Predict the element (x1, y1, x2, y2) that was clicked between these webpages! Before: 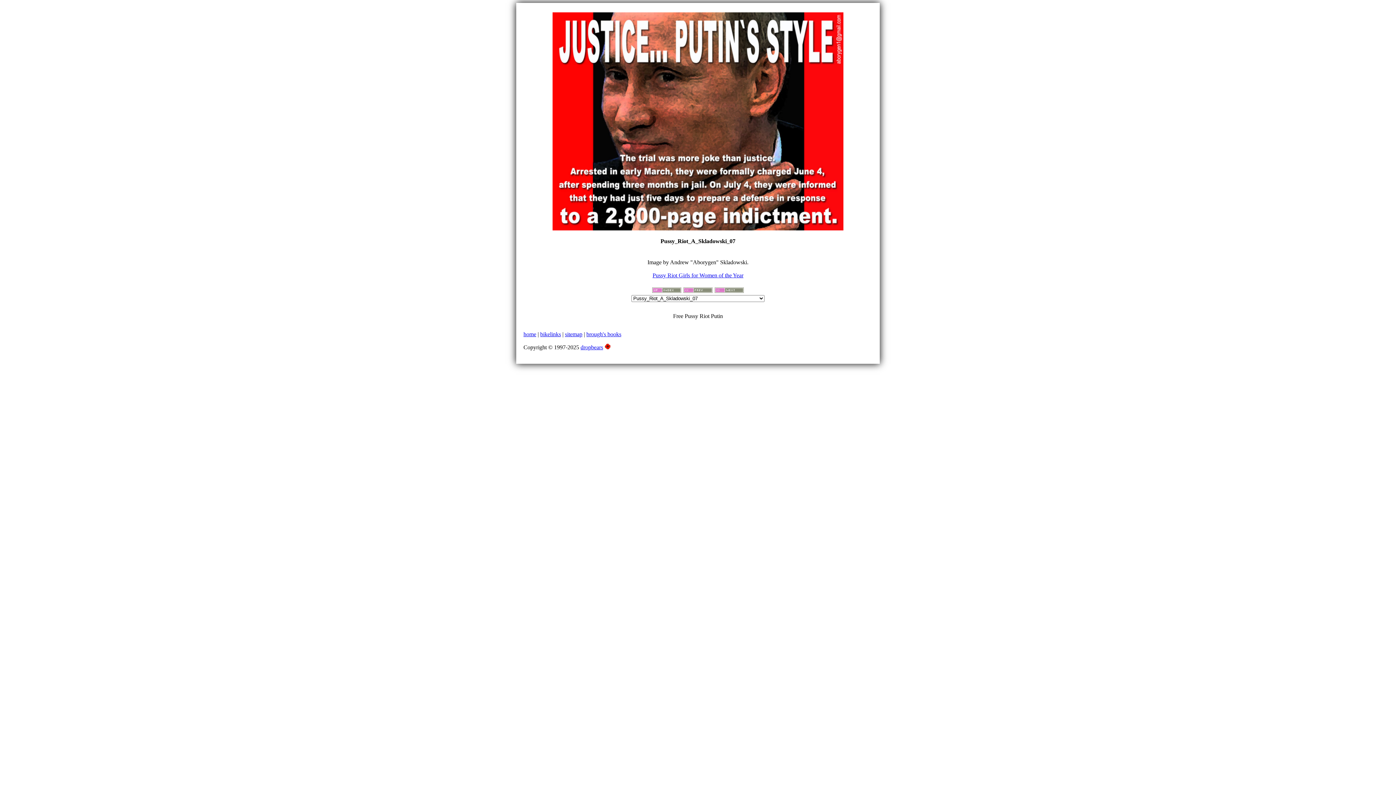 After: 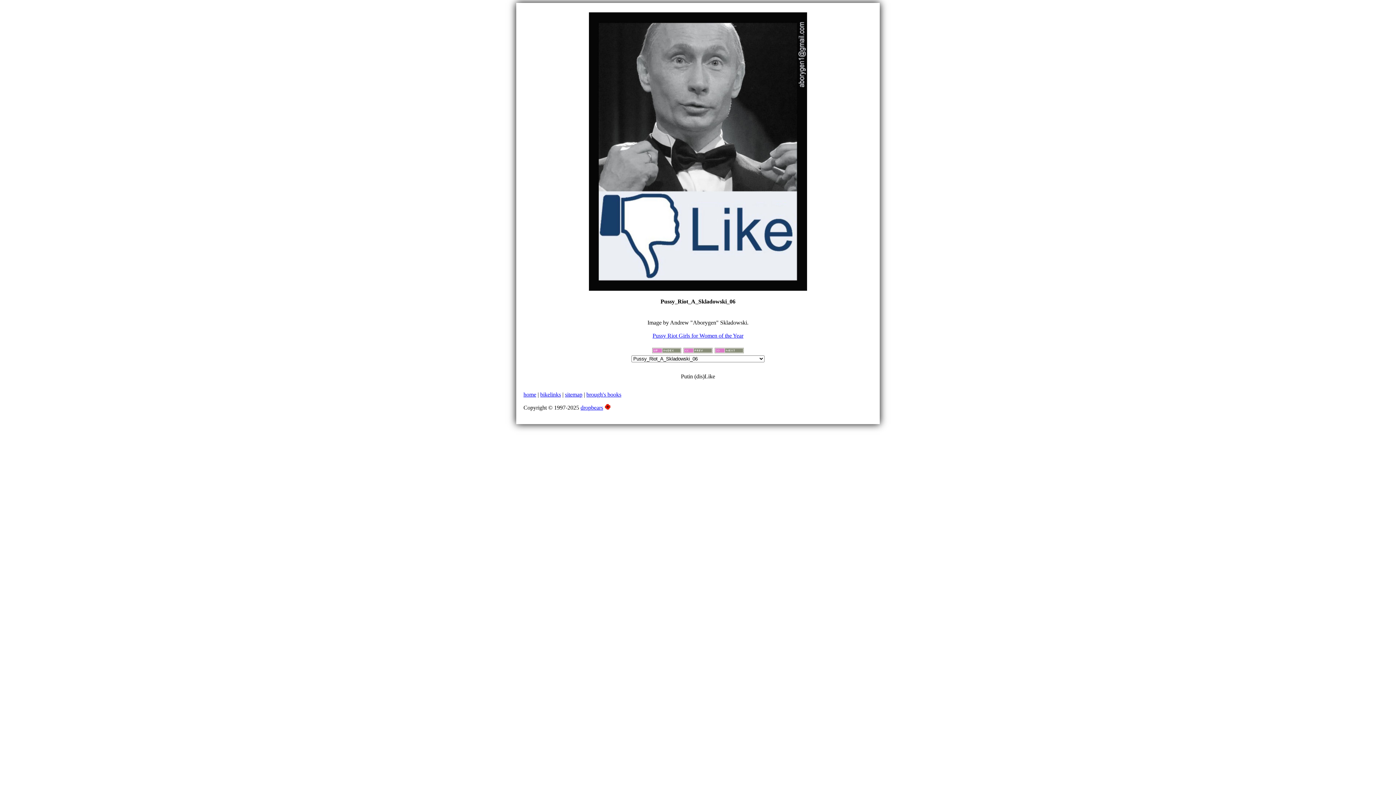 Action: bbox: (683, 288, 712, 294)